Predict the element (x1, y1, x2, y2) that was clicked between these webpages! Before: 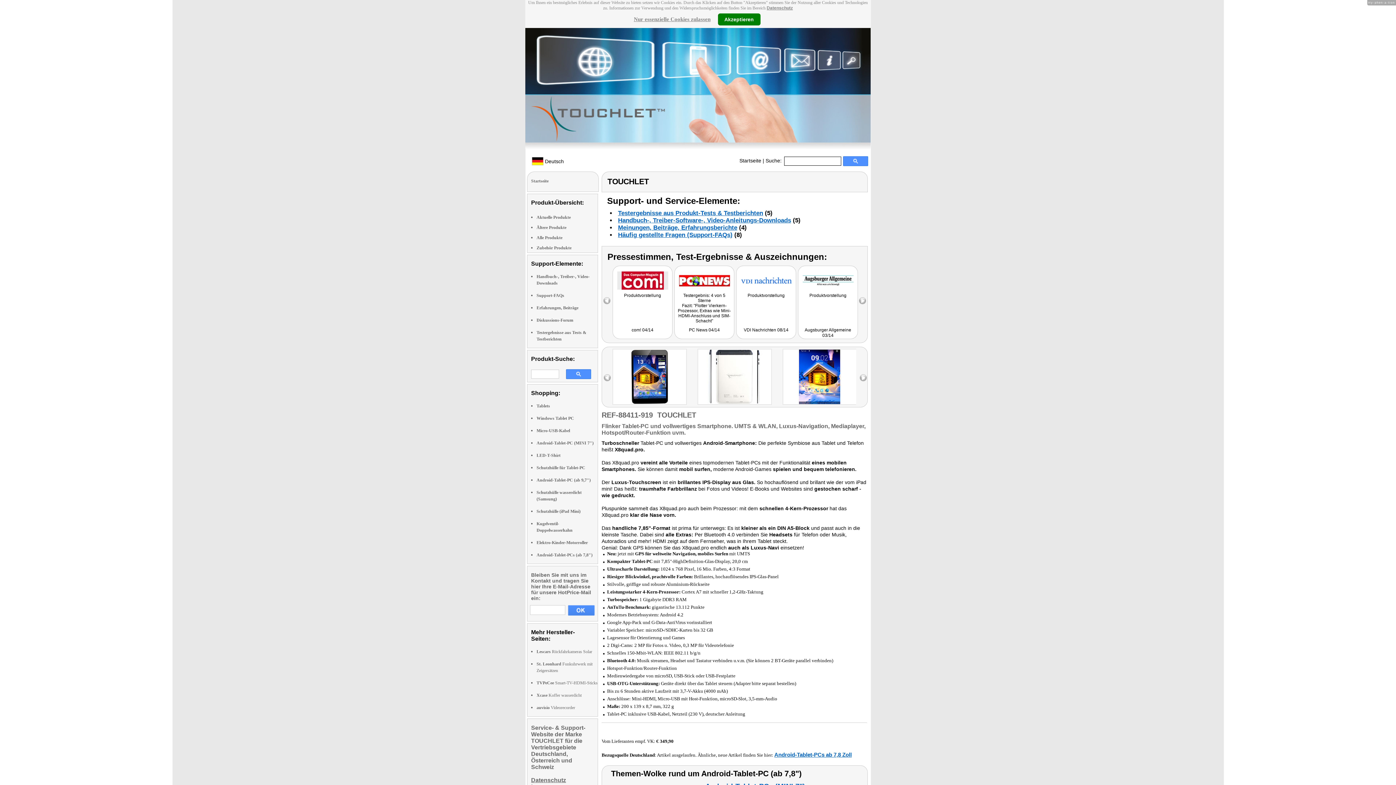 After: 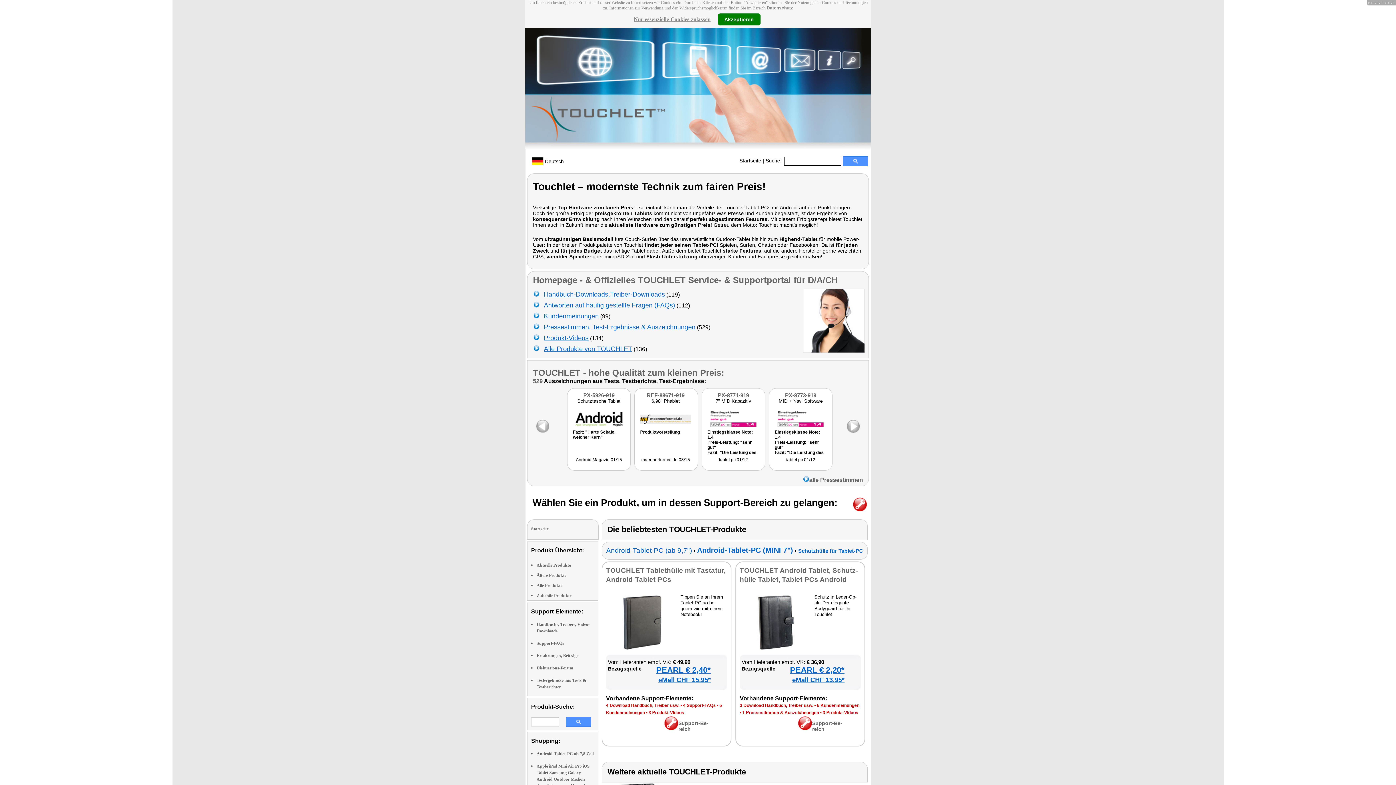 Action: bbox: (739, 157, 761, 163) label: Startseite